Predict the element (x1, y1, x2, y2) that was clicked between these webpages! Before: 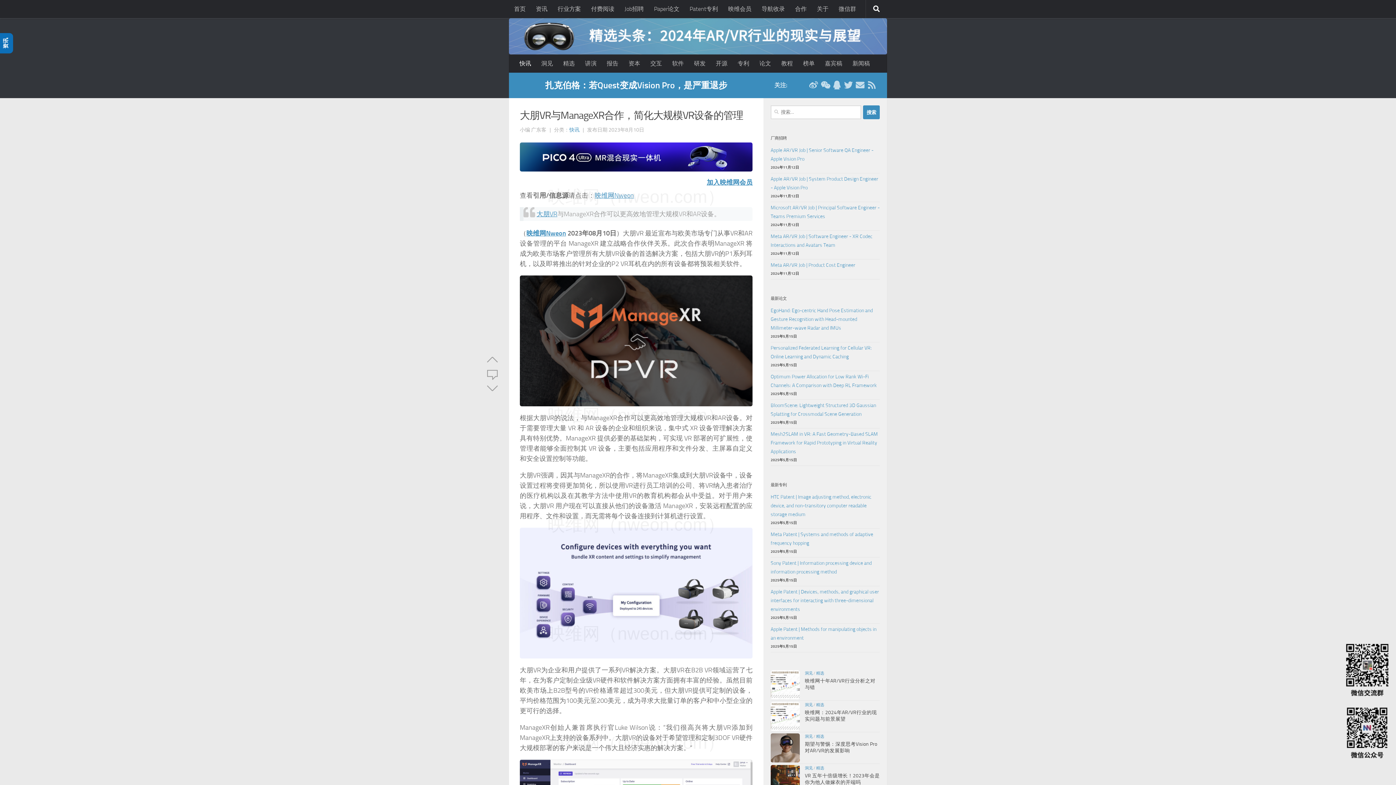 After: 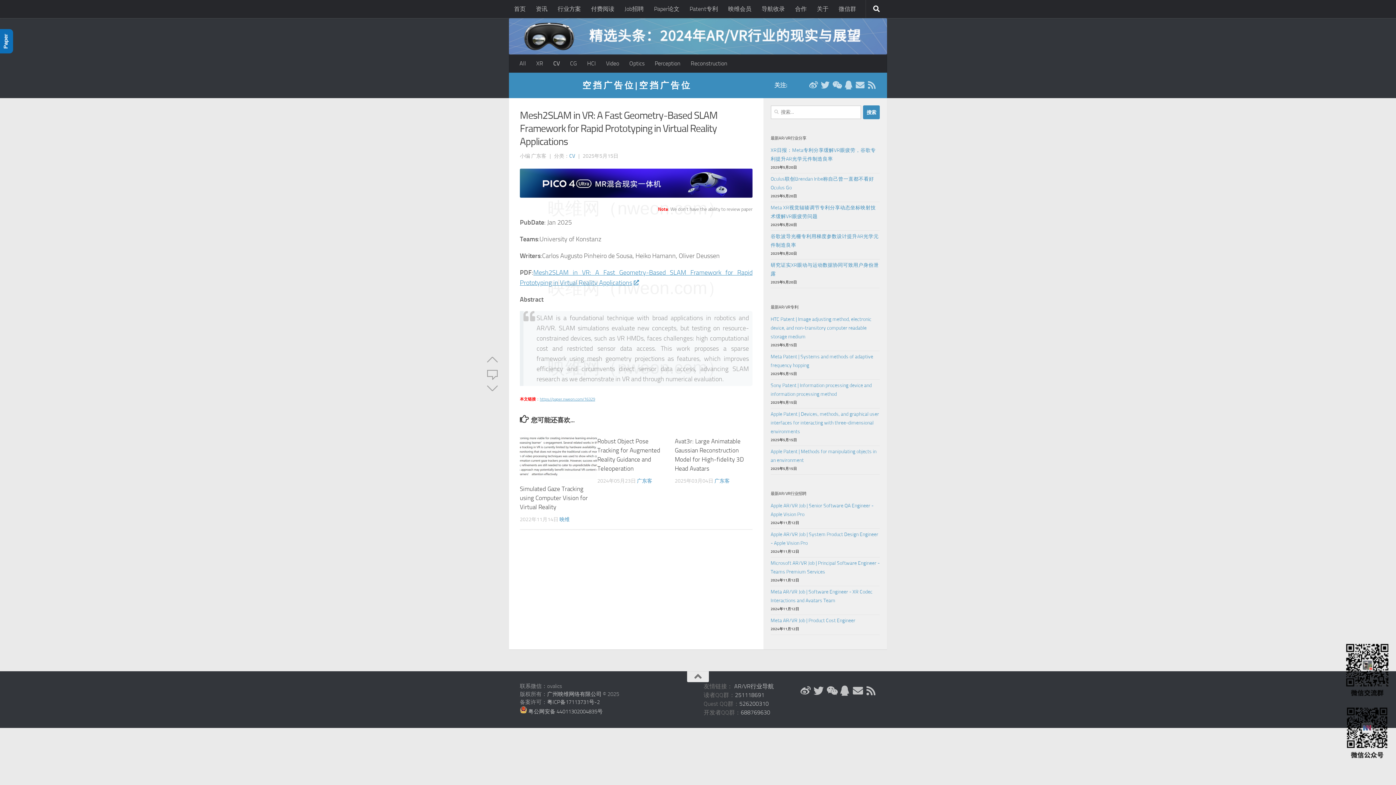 Action: label: Mesh2SLAM in VR: A Fast Geometry-Based SLAM Framework for Rapid Prototyping in Virtual Reality Applications bbox: (770, 429, 880, 456)